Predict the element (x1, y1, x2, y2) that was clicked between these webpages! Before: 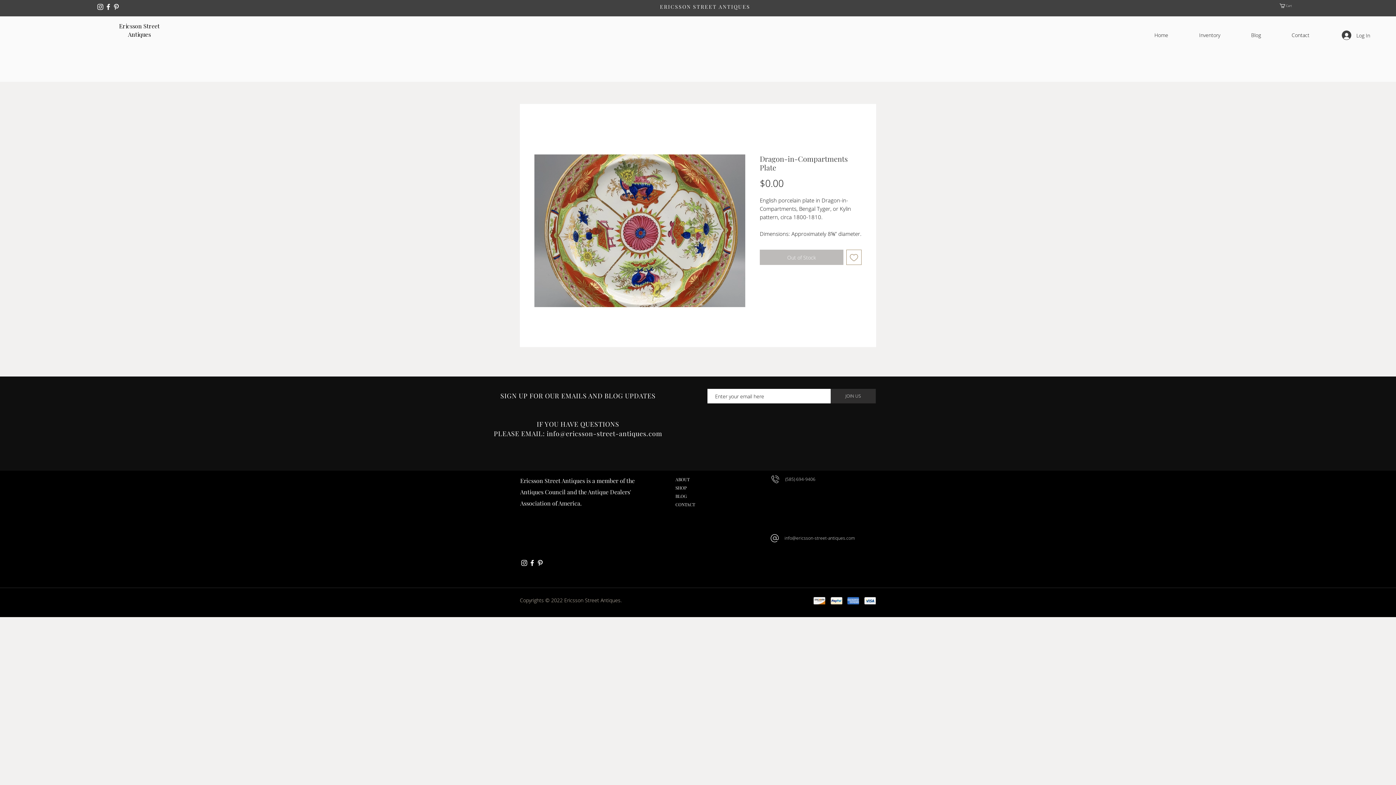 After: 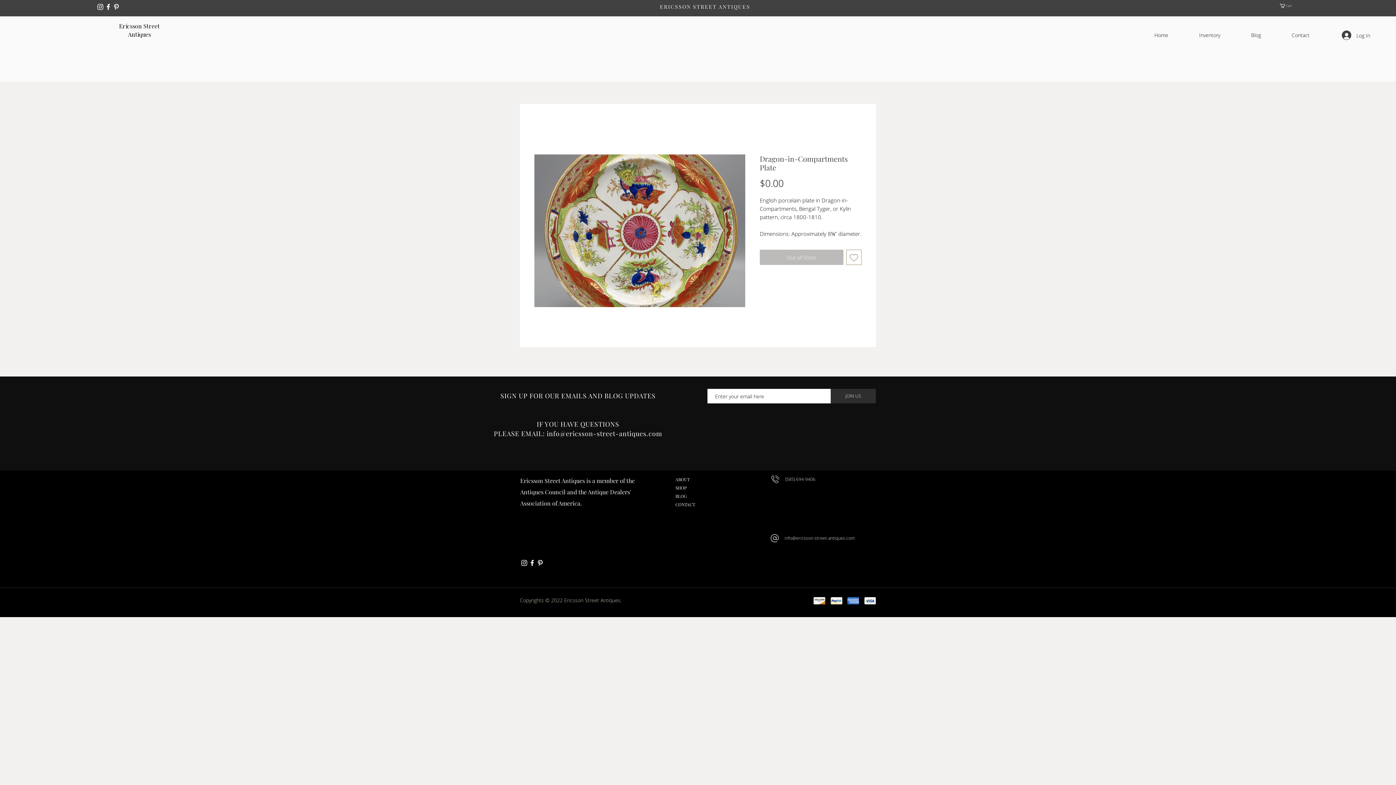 Action: bbox: (846, 249, 861, 265) label: Add to Wishlist